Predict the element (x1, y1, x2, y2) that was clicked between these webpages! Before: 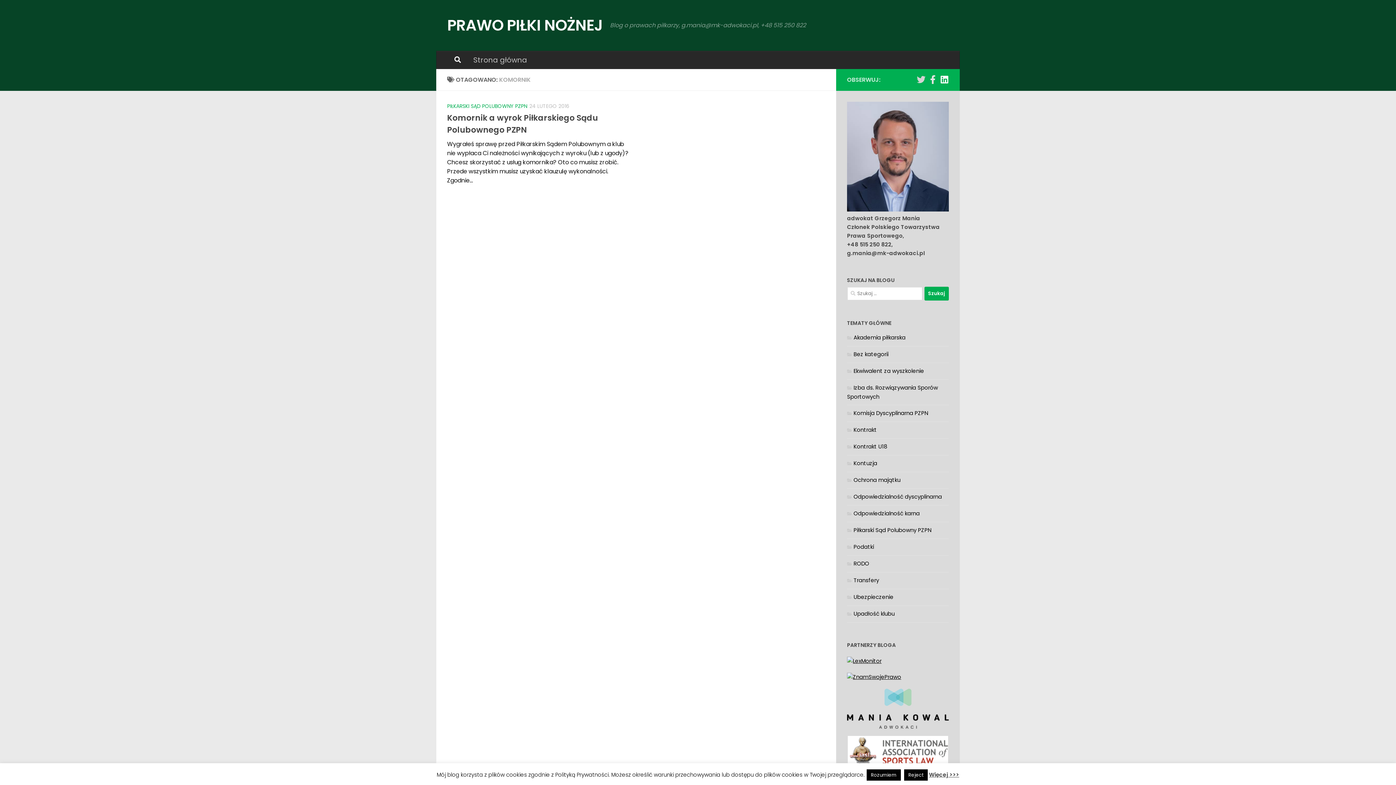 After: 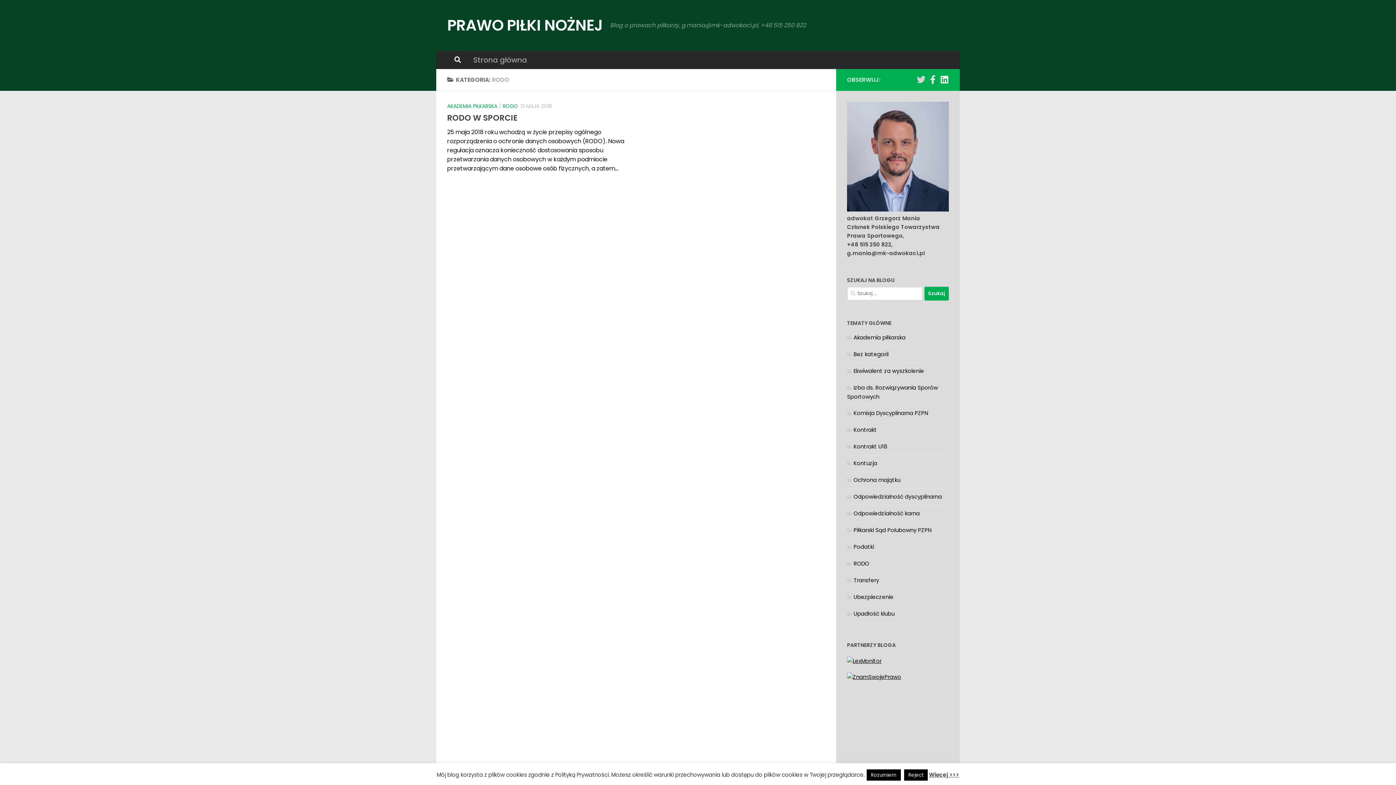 Action: bbox: (847, 559, 869, 567) label: RODO